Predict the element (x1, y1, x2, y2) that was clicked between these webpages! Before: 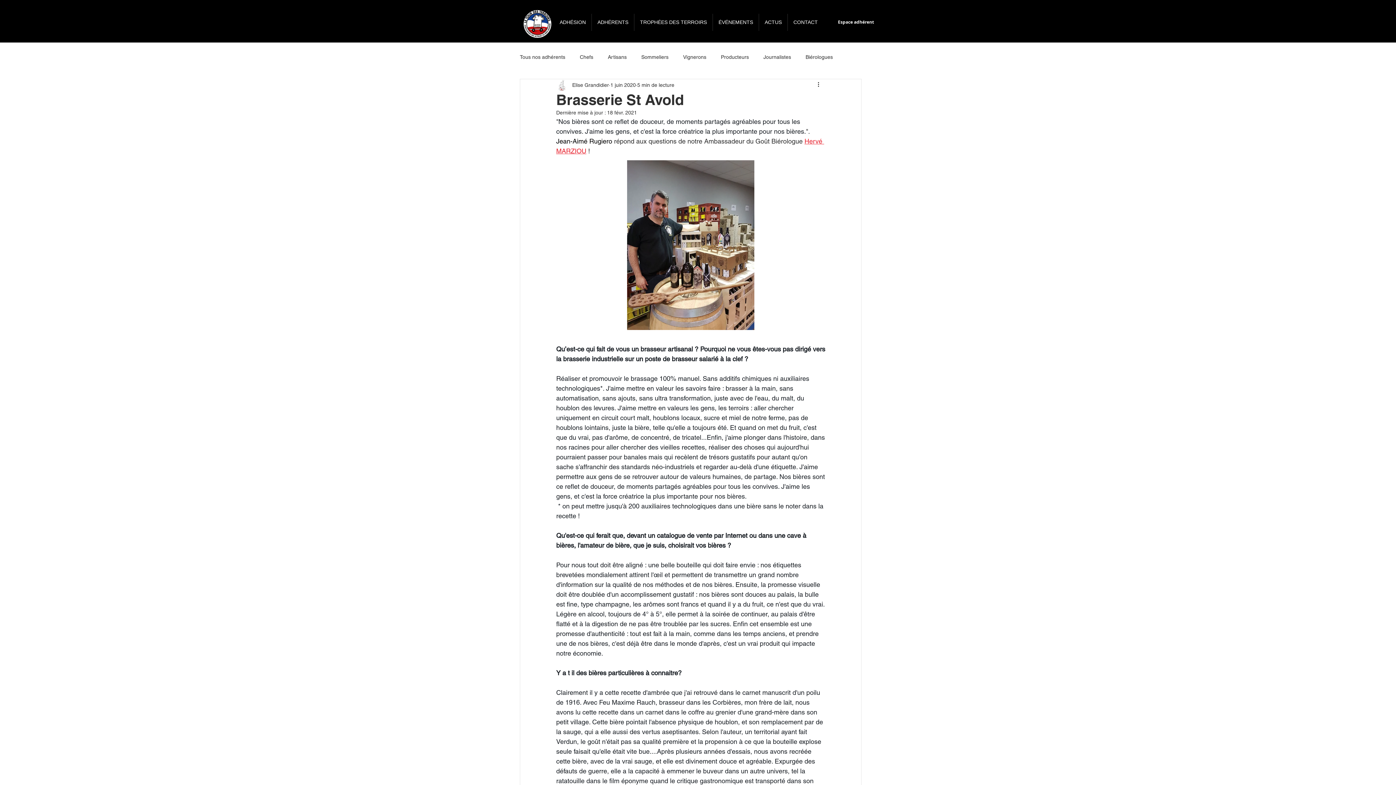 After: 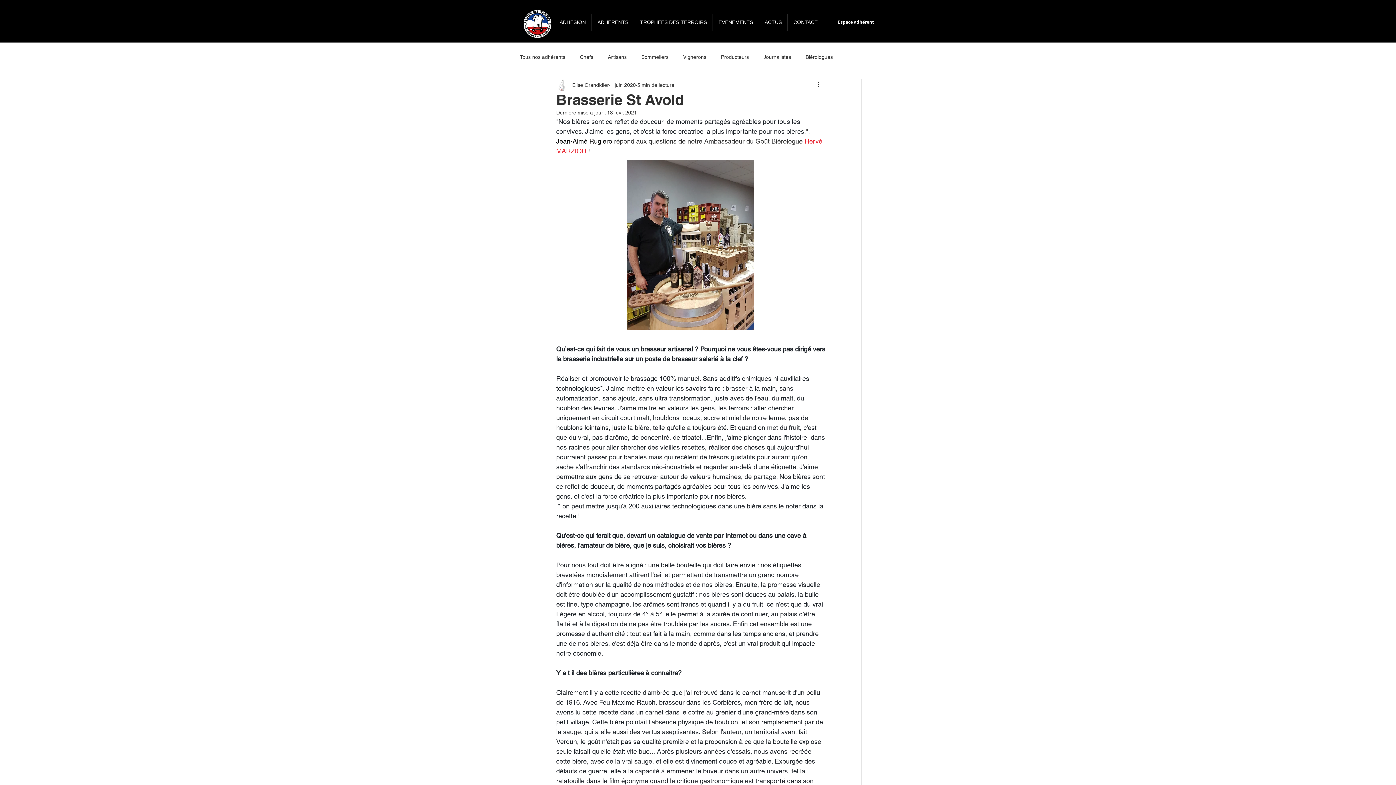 Action: bbox: (759, 13, 787, 30) label: ACTUS